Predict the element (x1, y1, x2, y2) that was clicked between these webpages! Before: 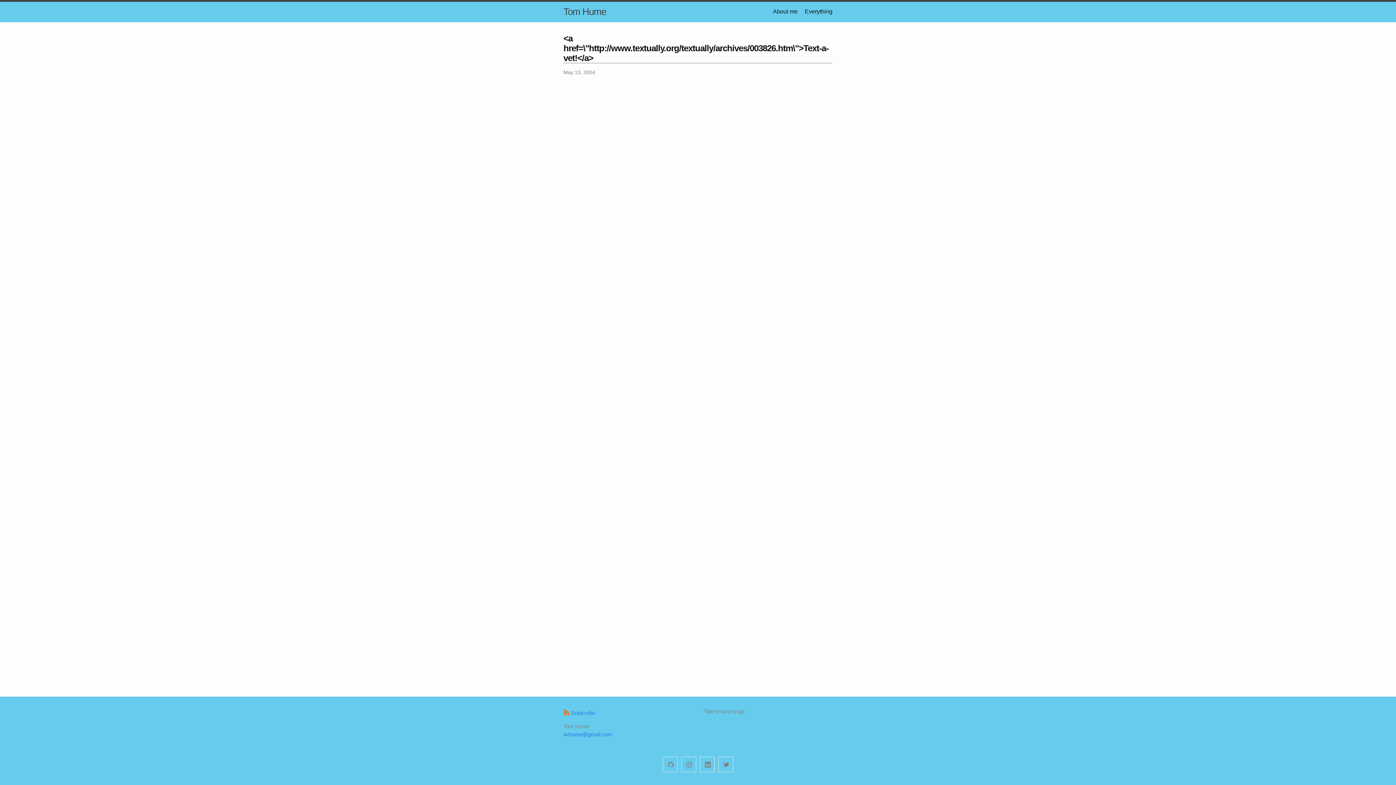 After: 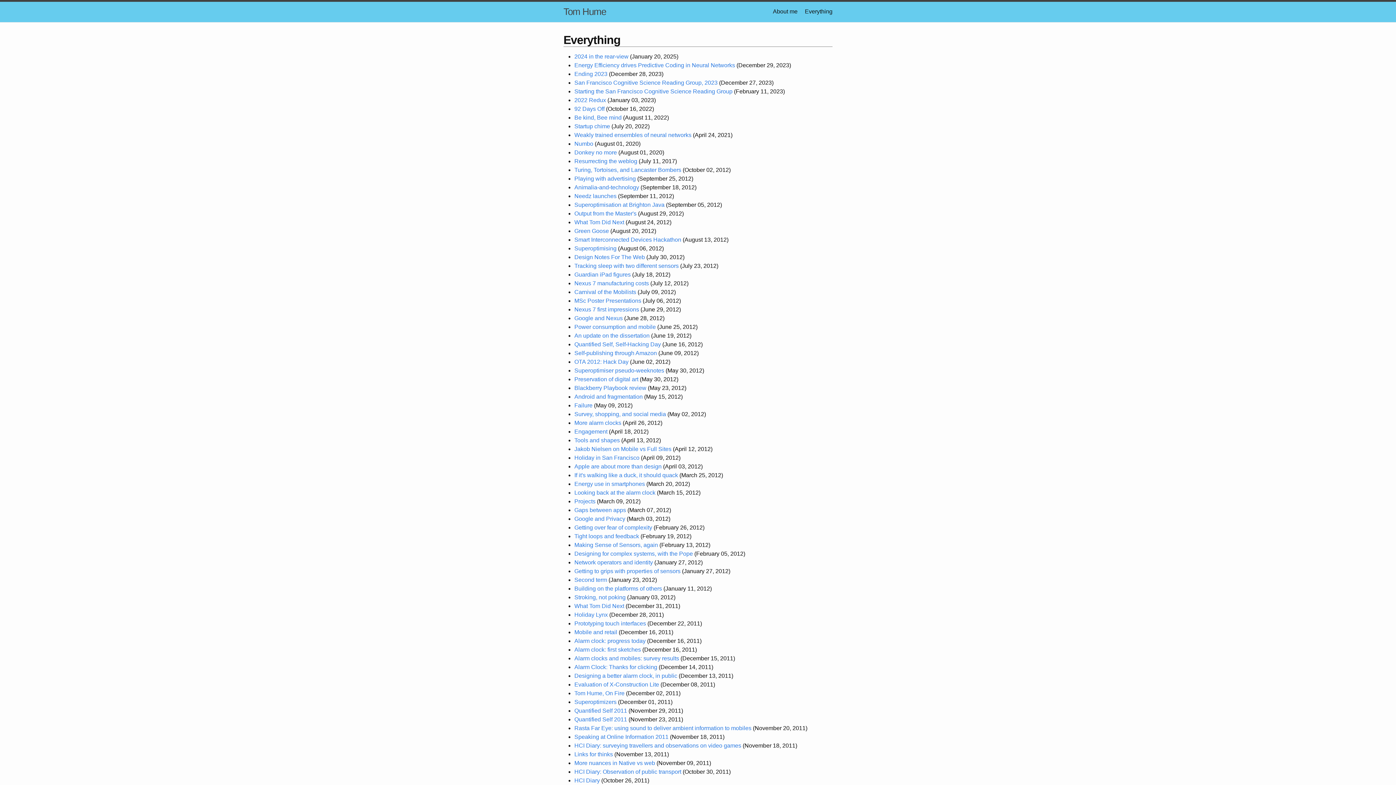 Action: label: Everything bbox: (805, 8, 832, 14)